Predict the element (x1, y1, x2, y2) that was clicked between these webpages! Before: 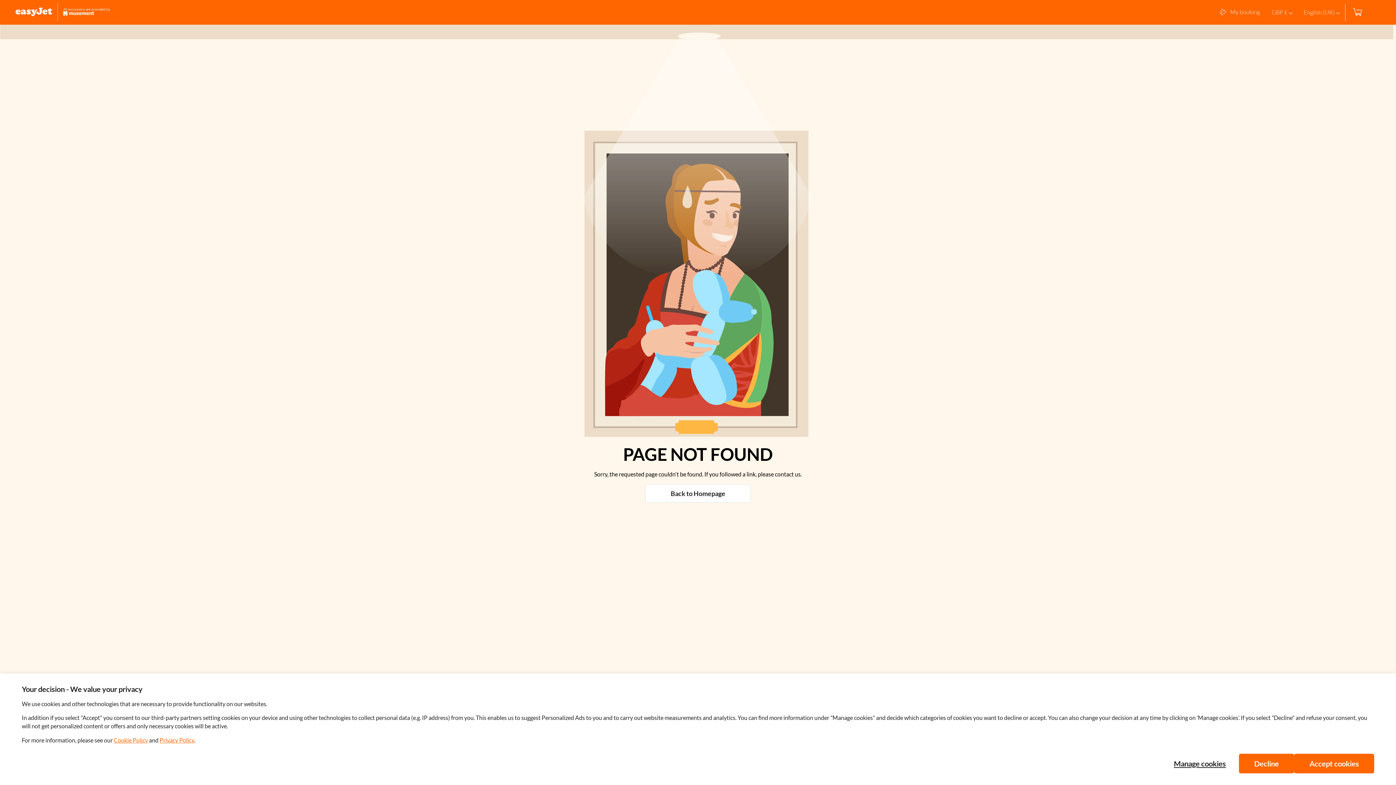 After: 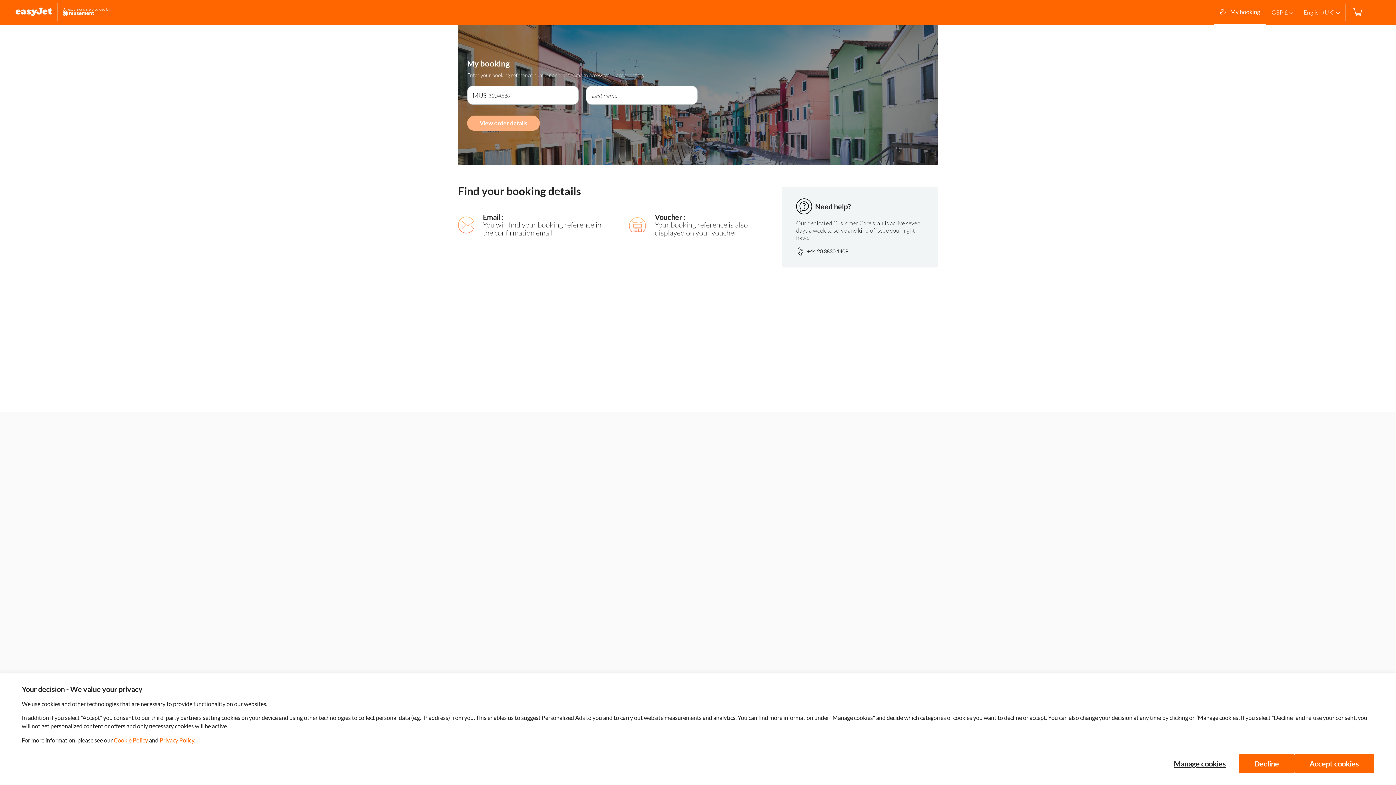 Action: label: My booking bbox: (1214, 0, 1266, 24)